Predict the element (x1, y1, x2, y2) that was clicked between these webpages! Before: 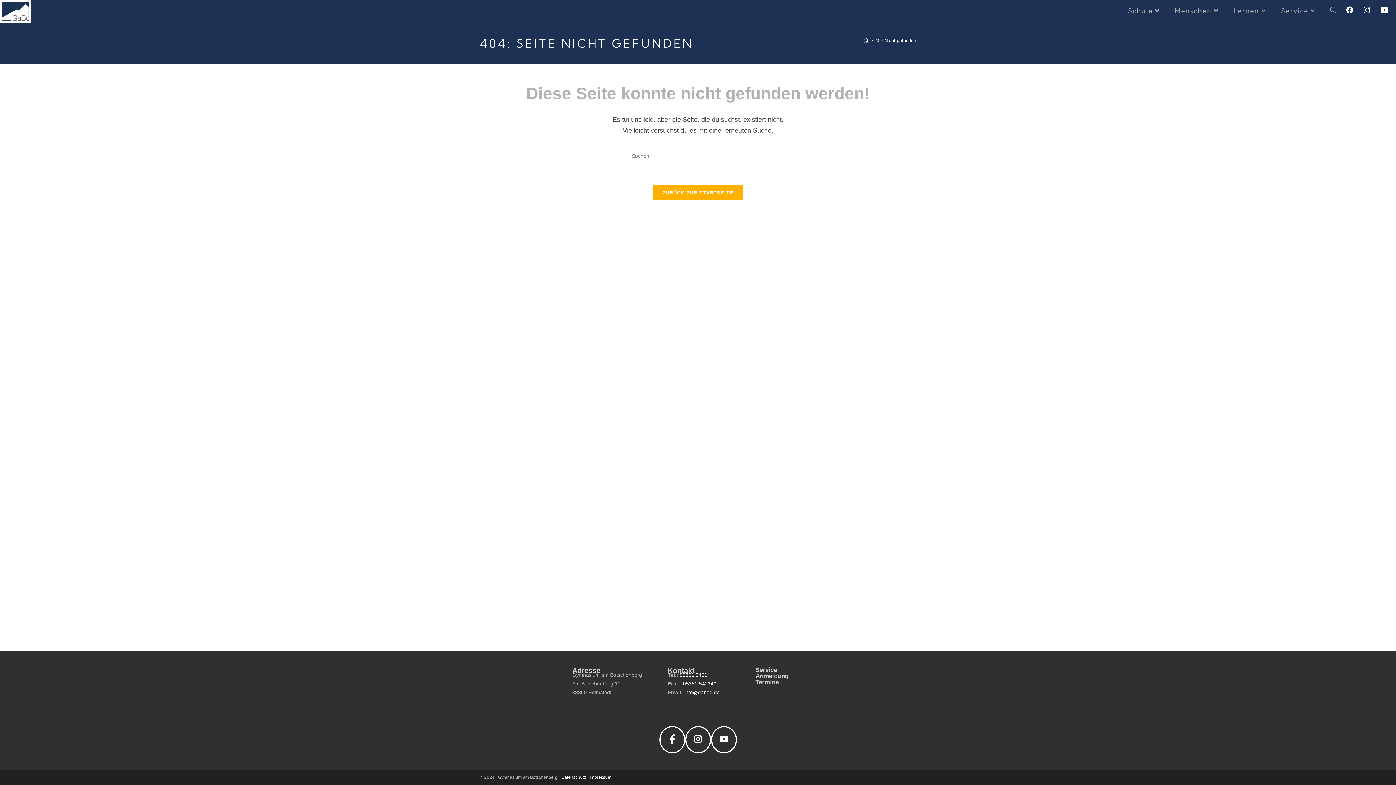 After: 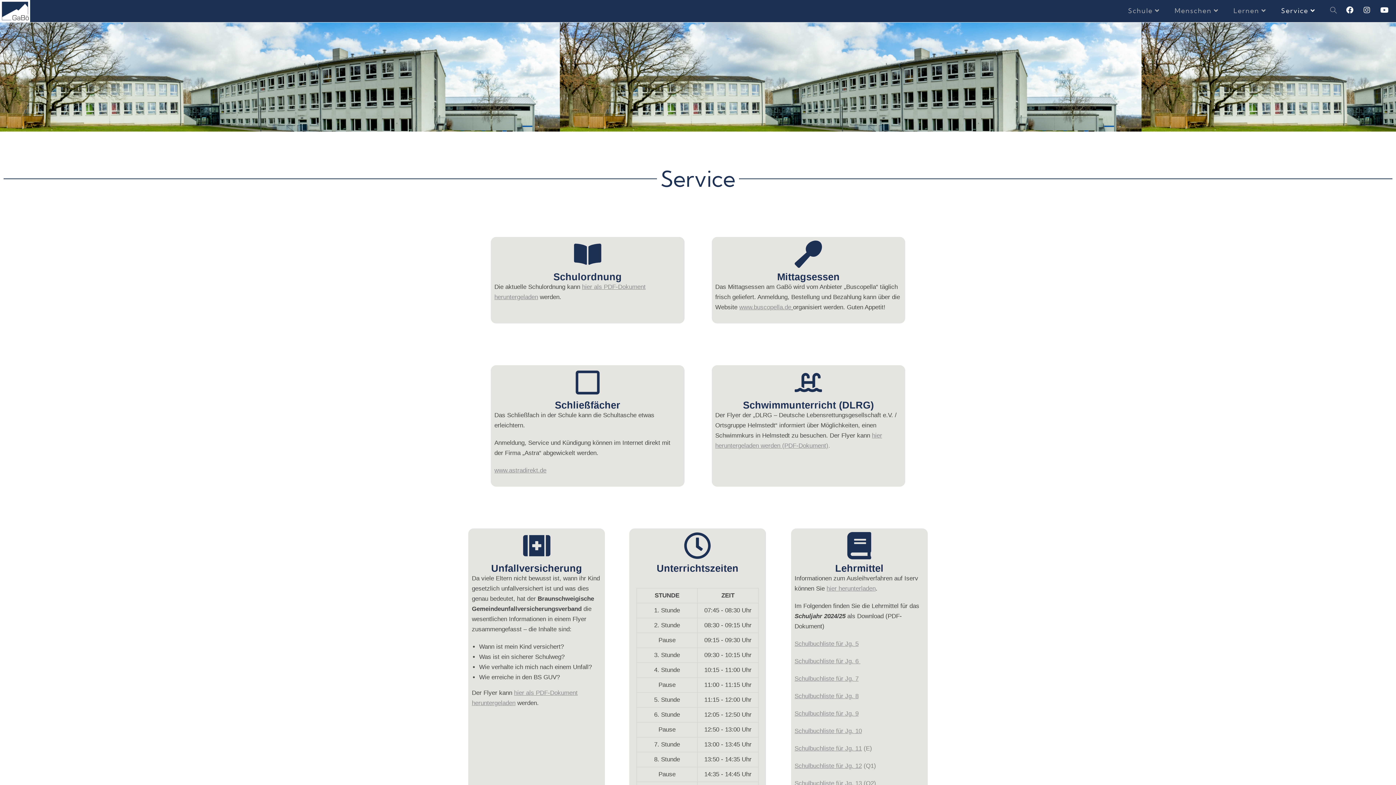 Action: label: Service bbox: (755, 666, 777, 673)